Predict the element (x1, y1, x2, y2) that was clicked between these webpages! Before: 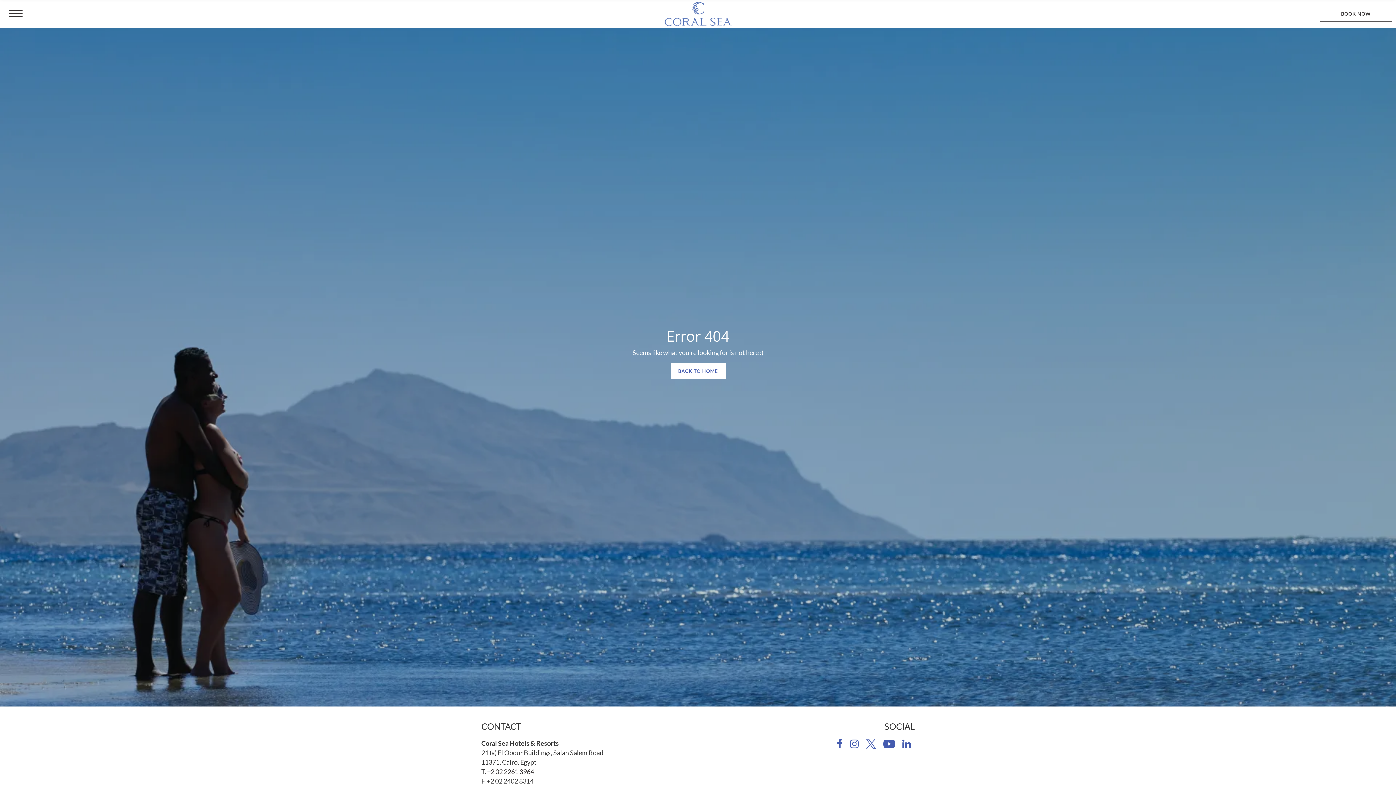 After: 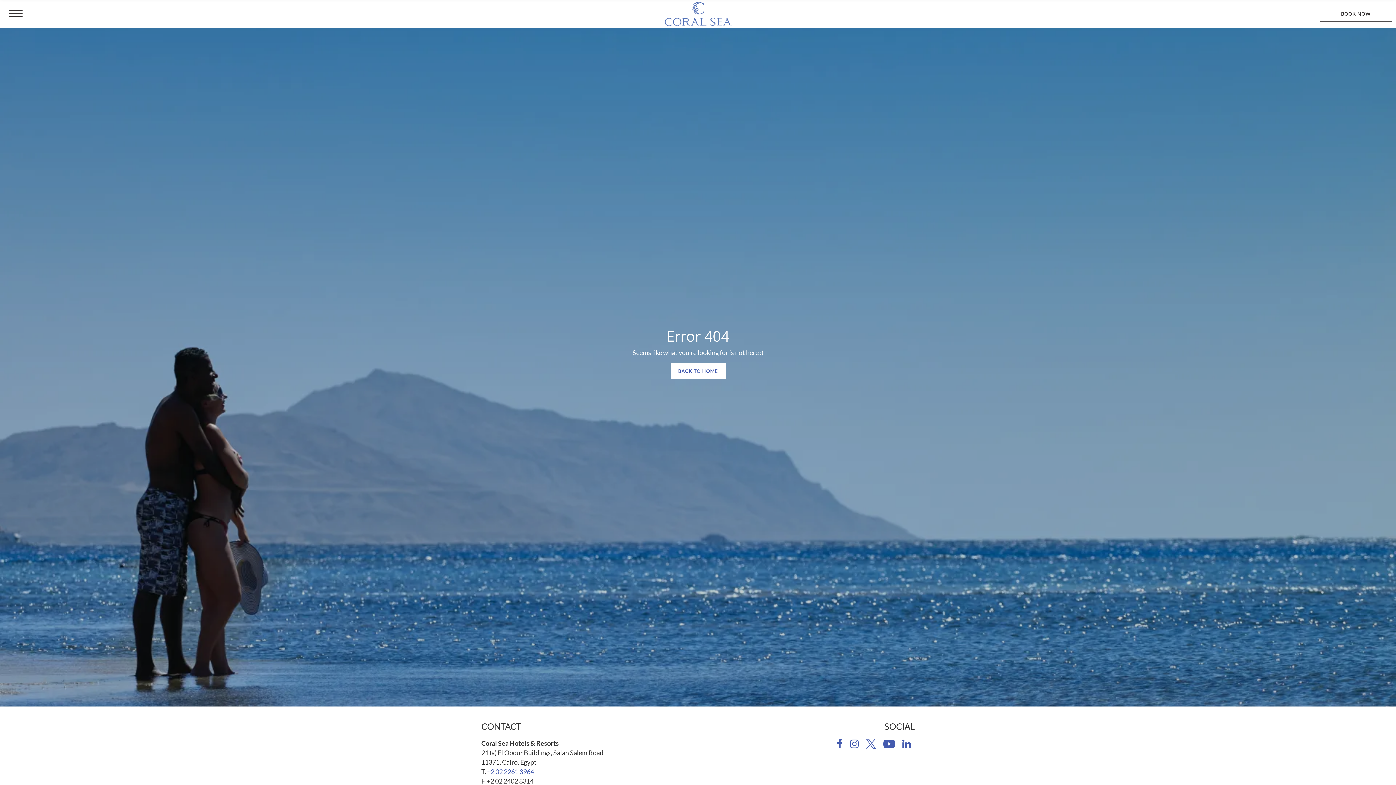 Action: label: +2 02 2261 3964 bbox: (487, 768, 534, 776)